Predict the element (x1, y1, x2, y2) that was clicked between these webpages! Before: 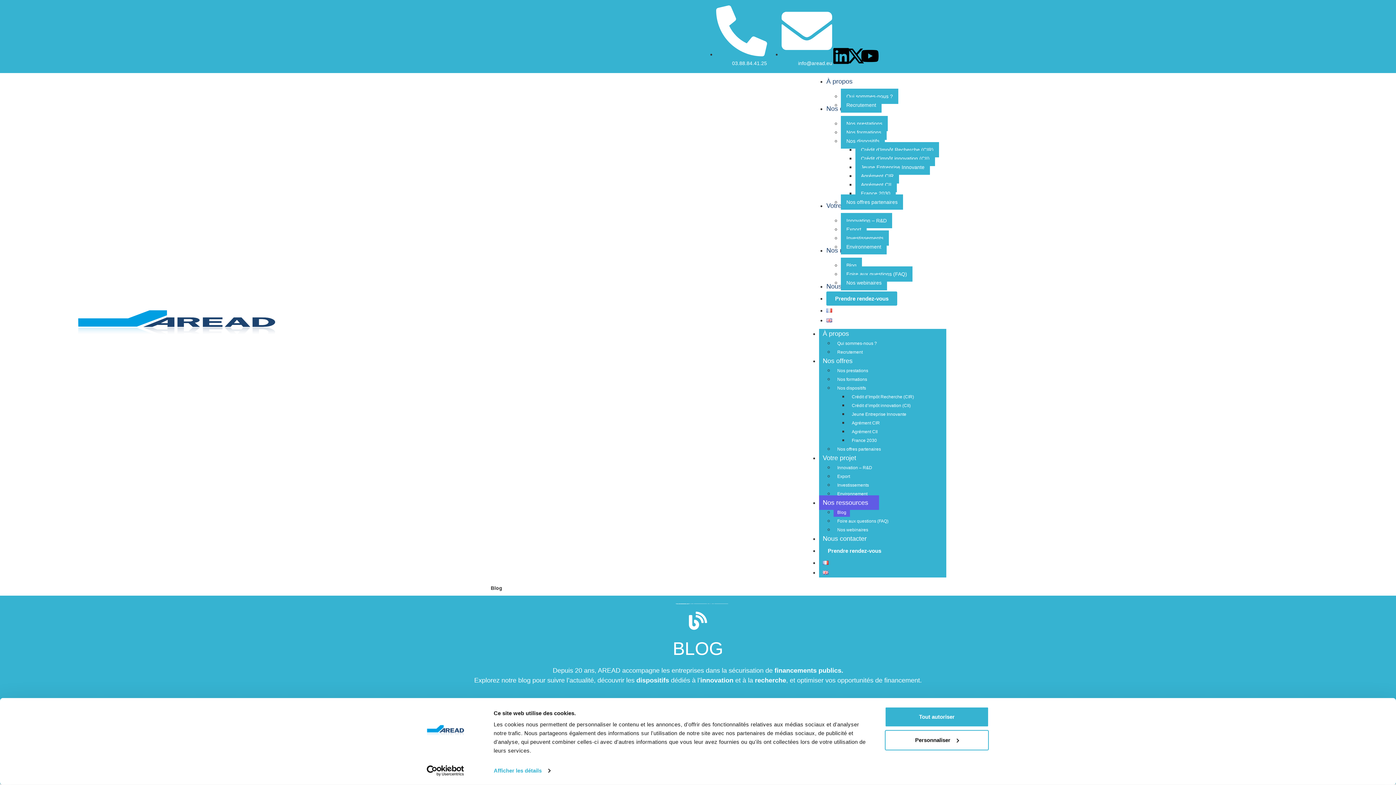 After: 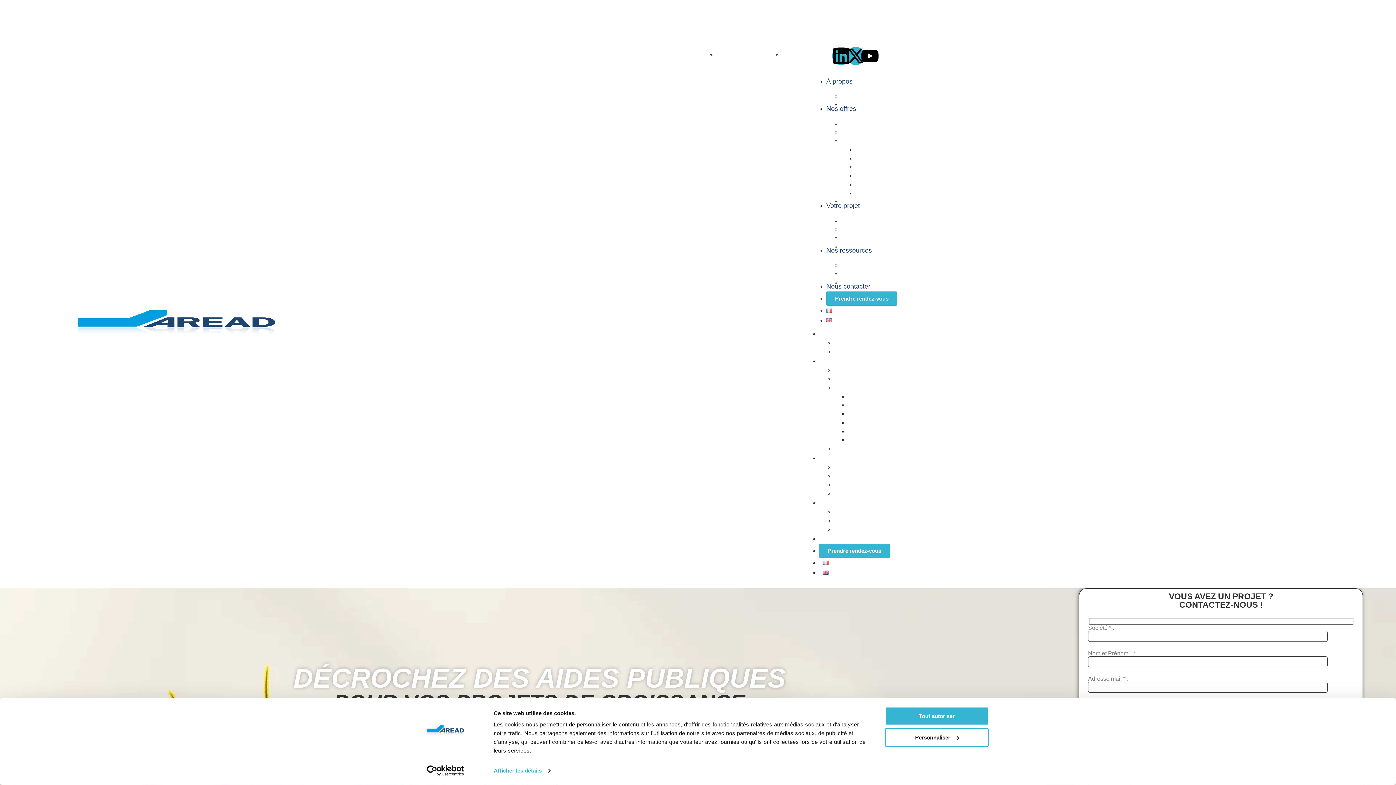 Action: bbox: (31, 308, 322, 345)